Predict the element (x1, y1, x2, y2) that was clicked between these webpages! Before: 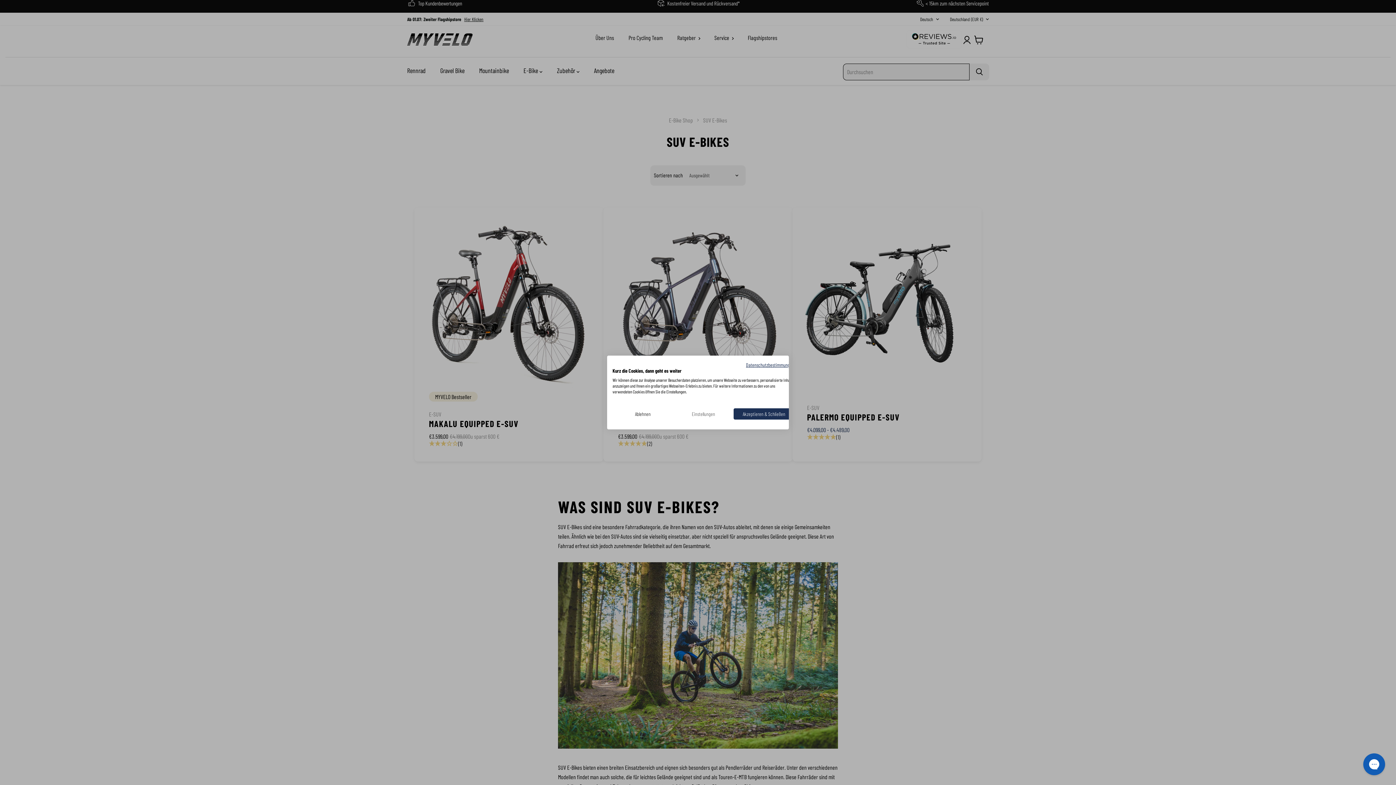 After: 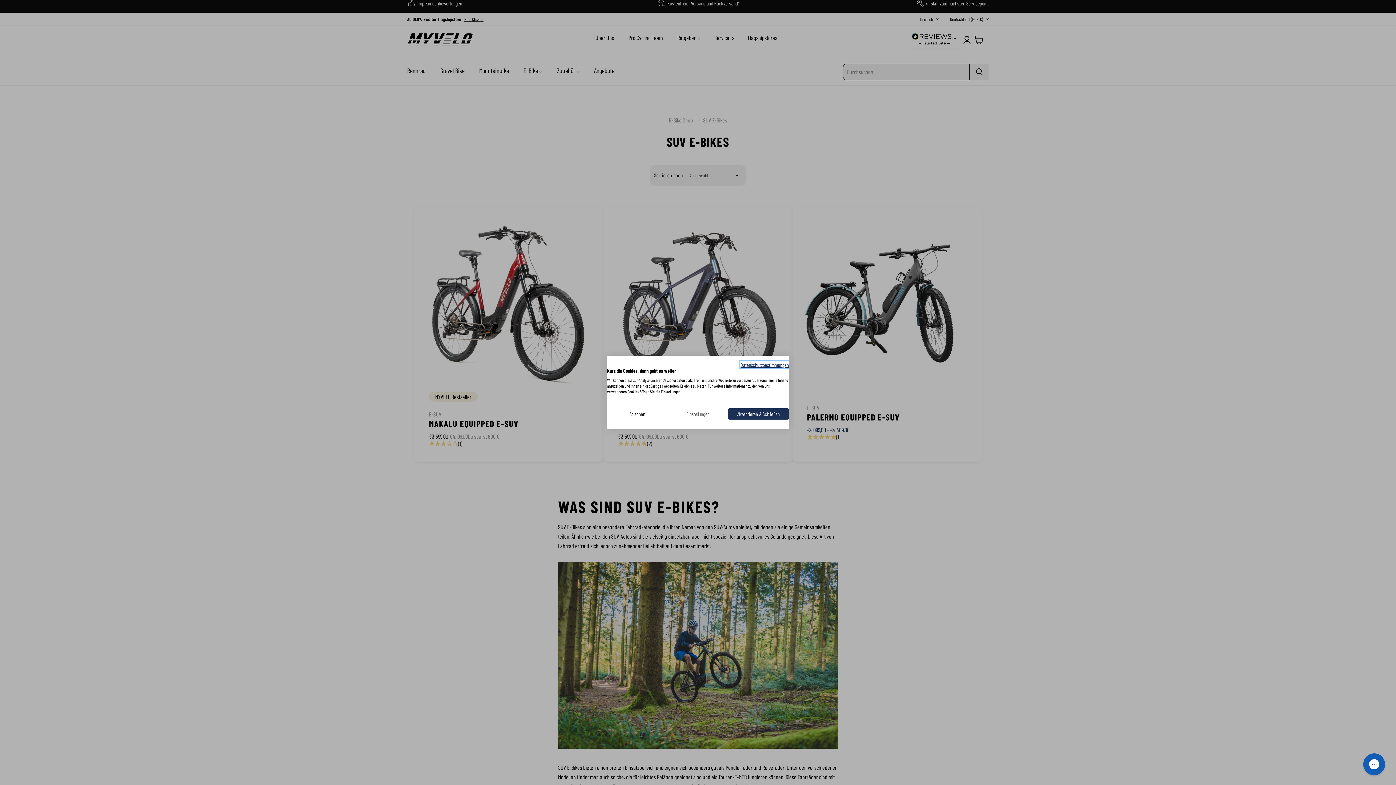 Action: label: Datenschutzrichtlinie. Externer Link. Wird in einer neuen Registerkarte oder einem neuen Fenster geöffnet. bbox: (746, 362, 794, 368)